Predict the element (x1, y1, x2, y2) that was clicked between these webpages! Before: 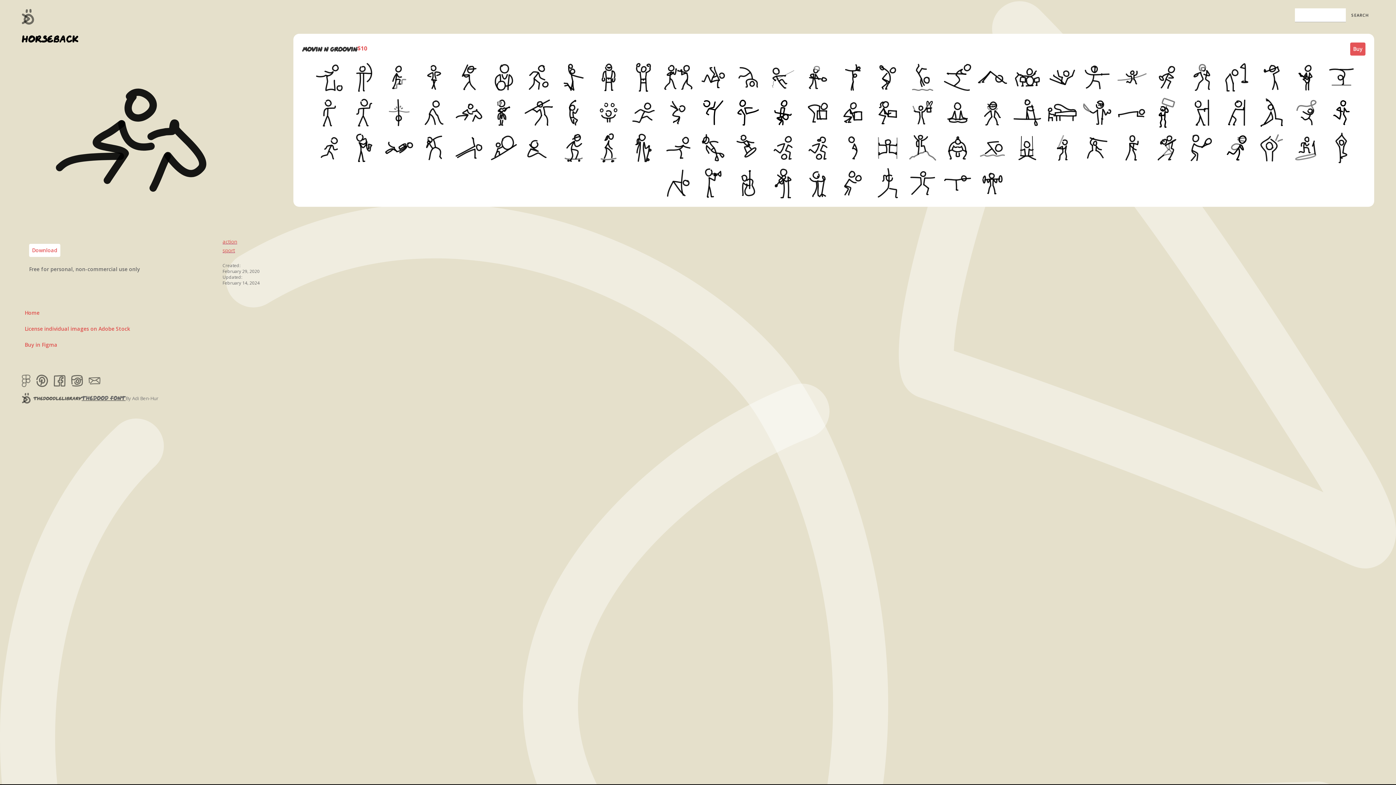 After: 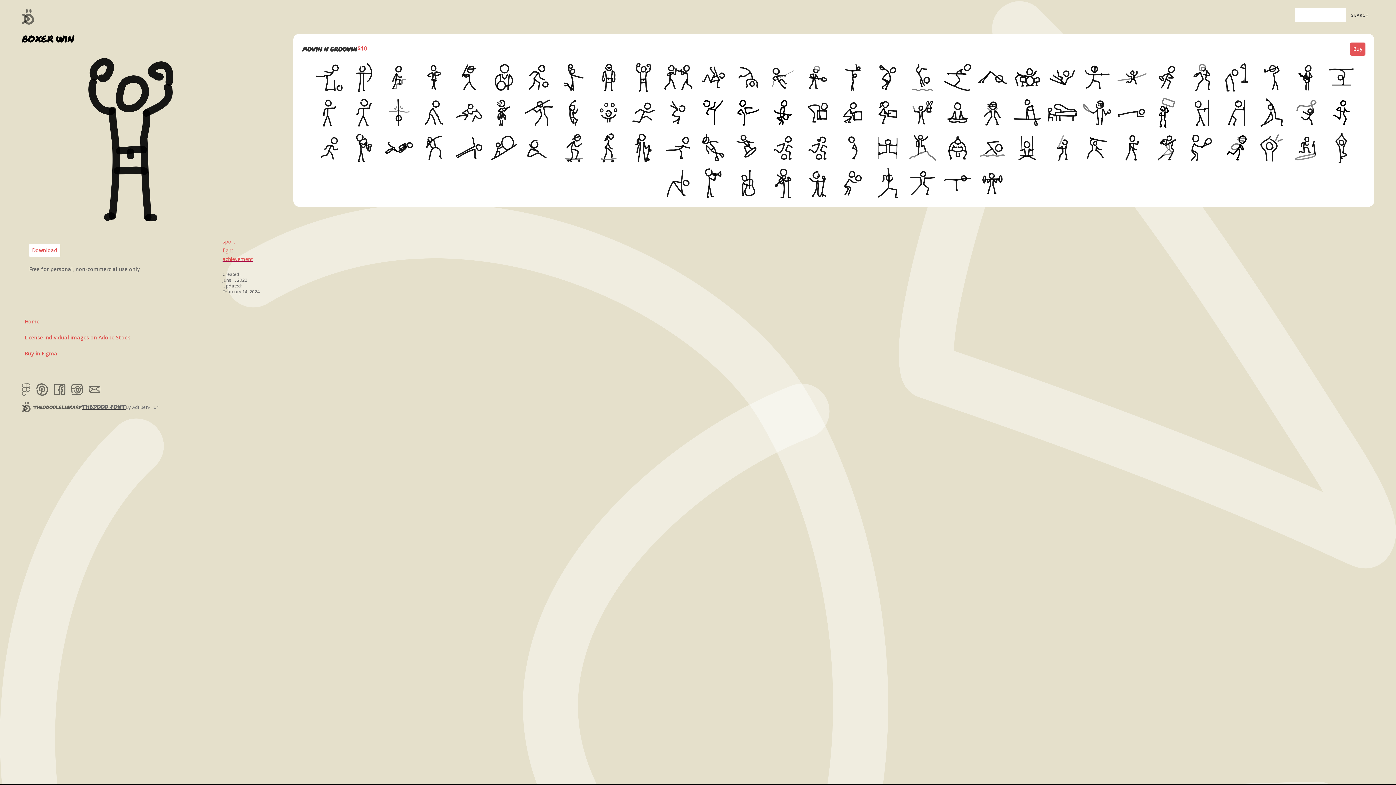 Action: bbox: (627, 61, 659, 93)